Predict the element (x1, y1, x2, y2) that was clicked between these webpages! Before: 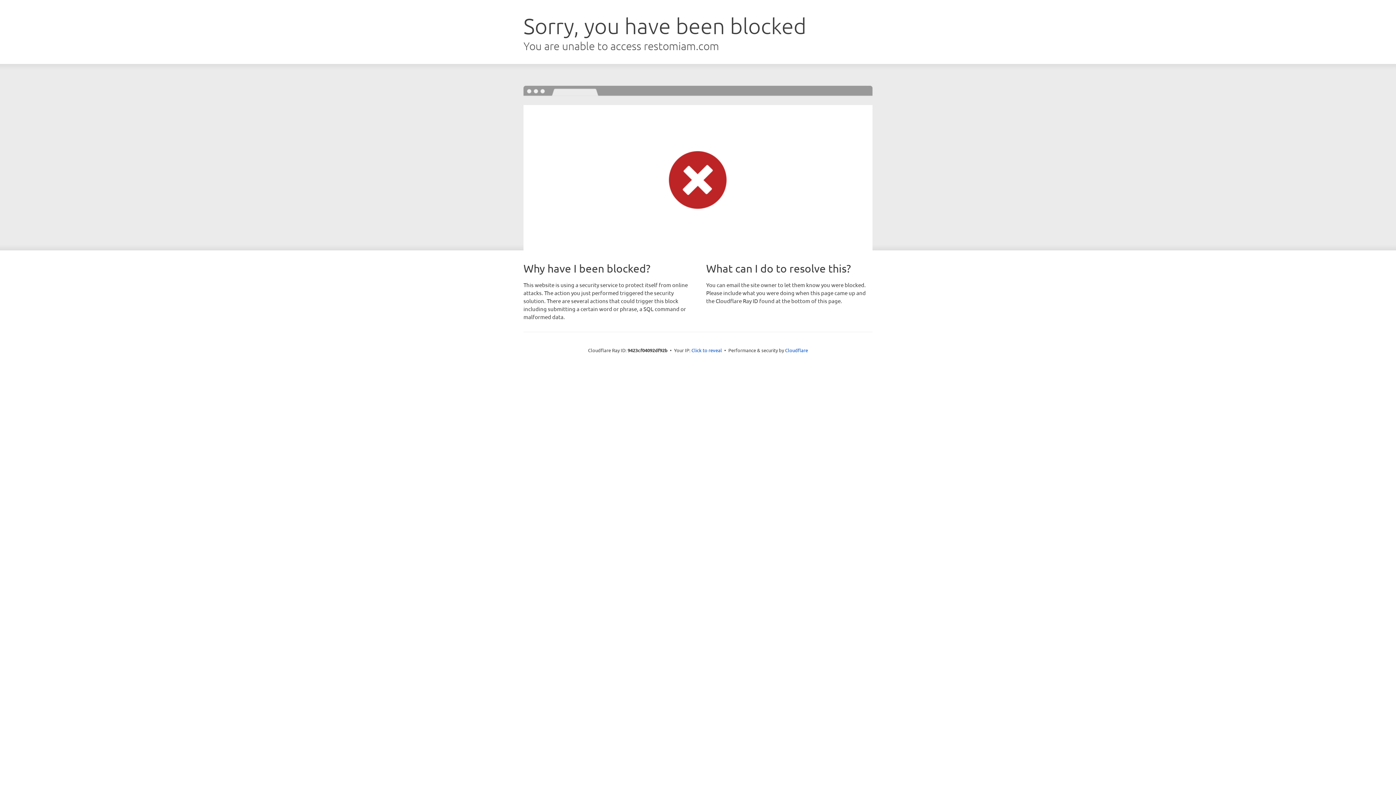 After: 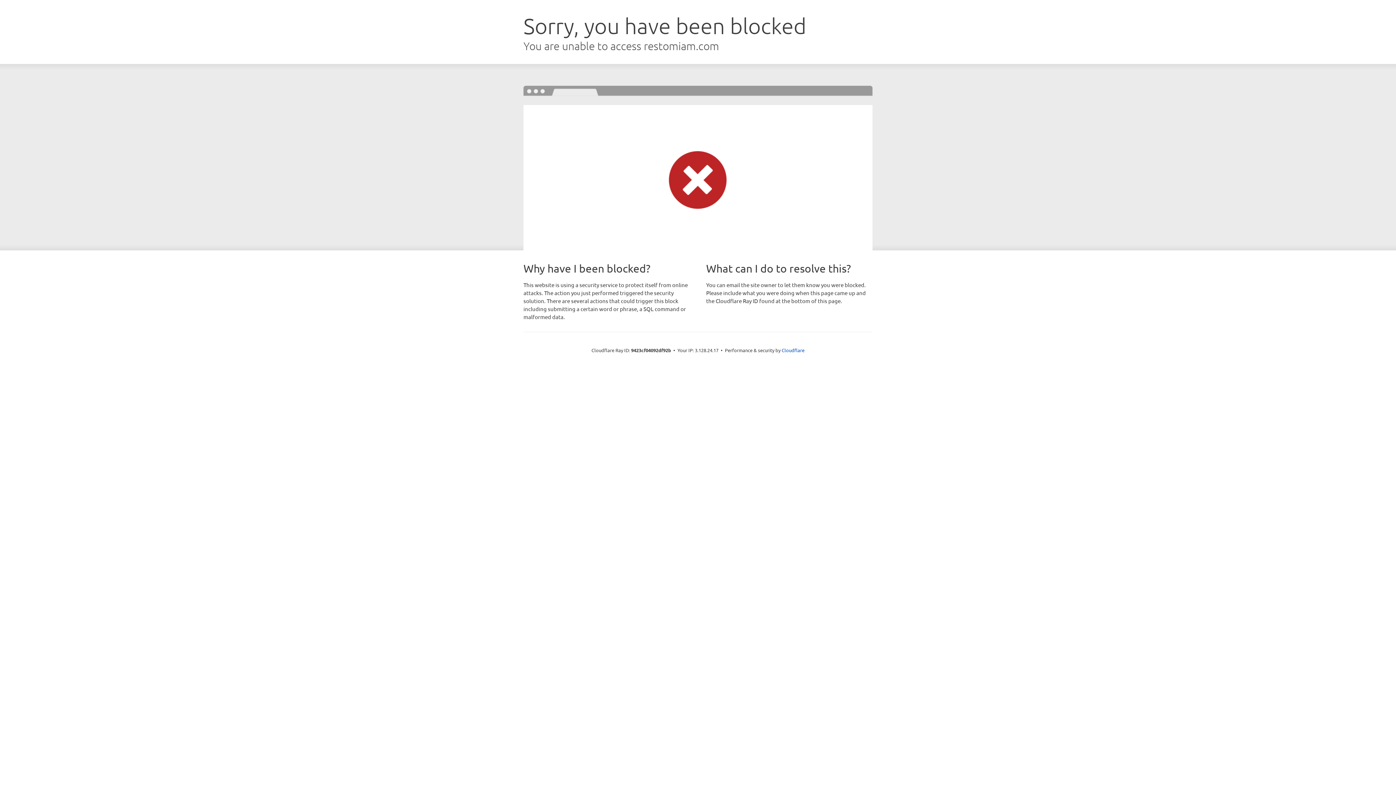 Action: bbox: (691, 346, 722, 353) label: Click to reveal